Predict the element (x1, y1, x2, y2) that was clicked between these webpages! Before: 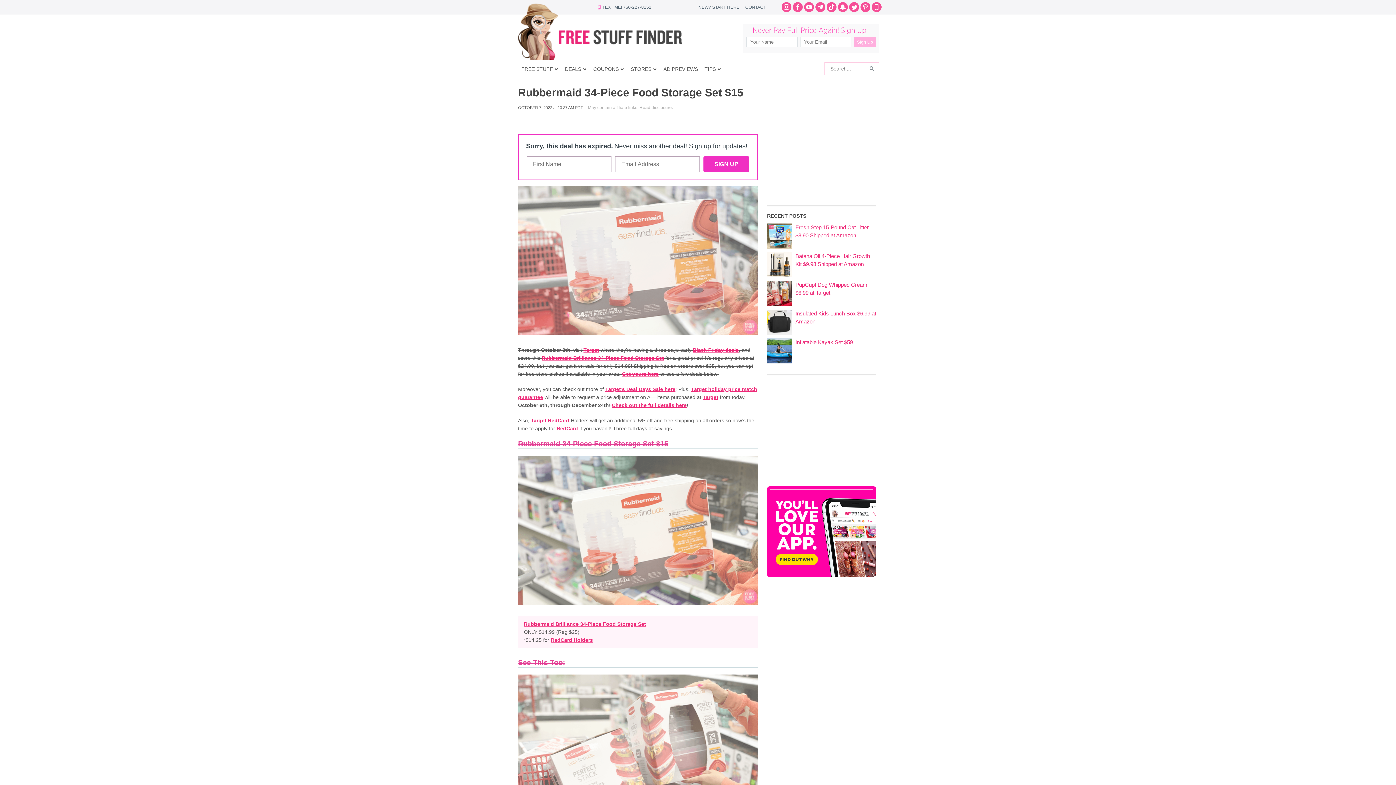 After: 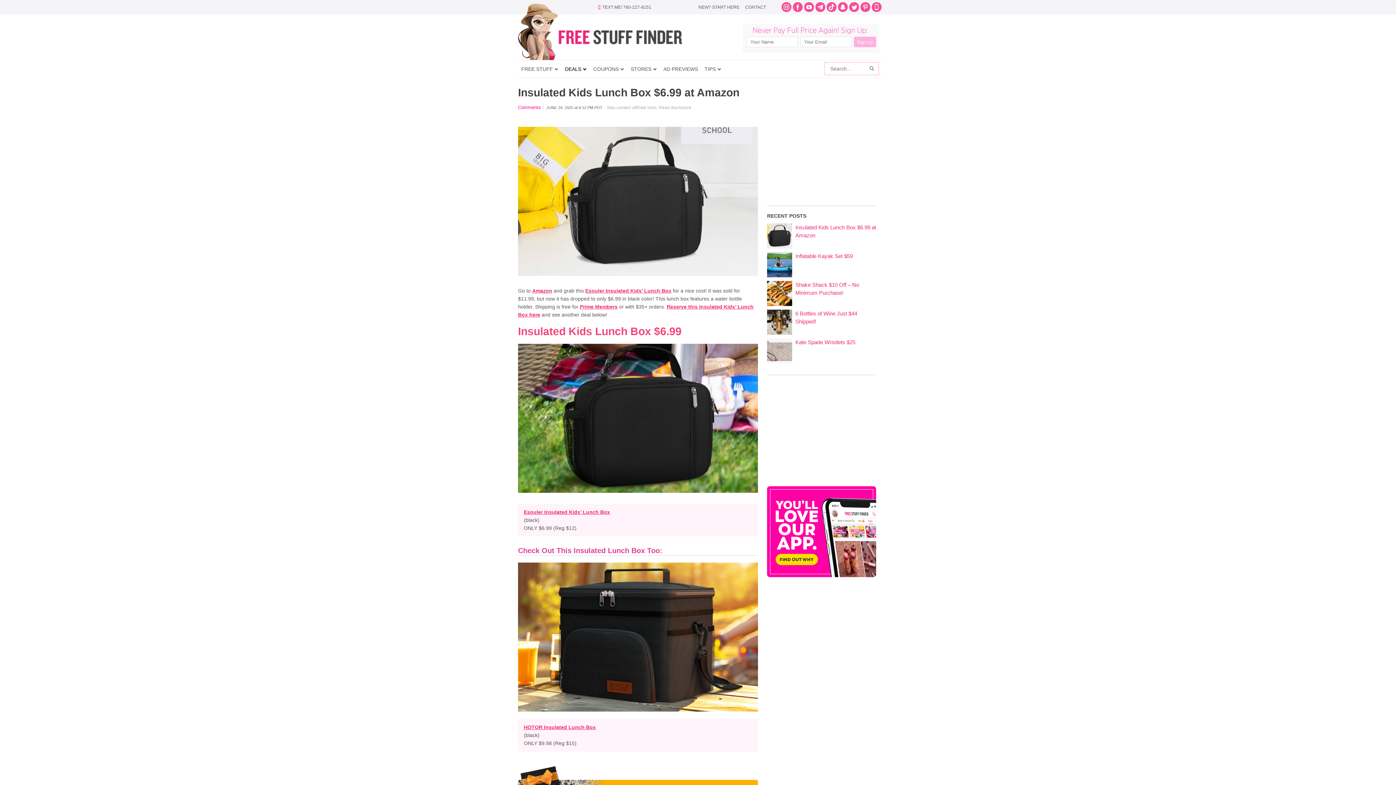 Action: bbox: (767, 330, 792, 336)